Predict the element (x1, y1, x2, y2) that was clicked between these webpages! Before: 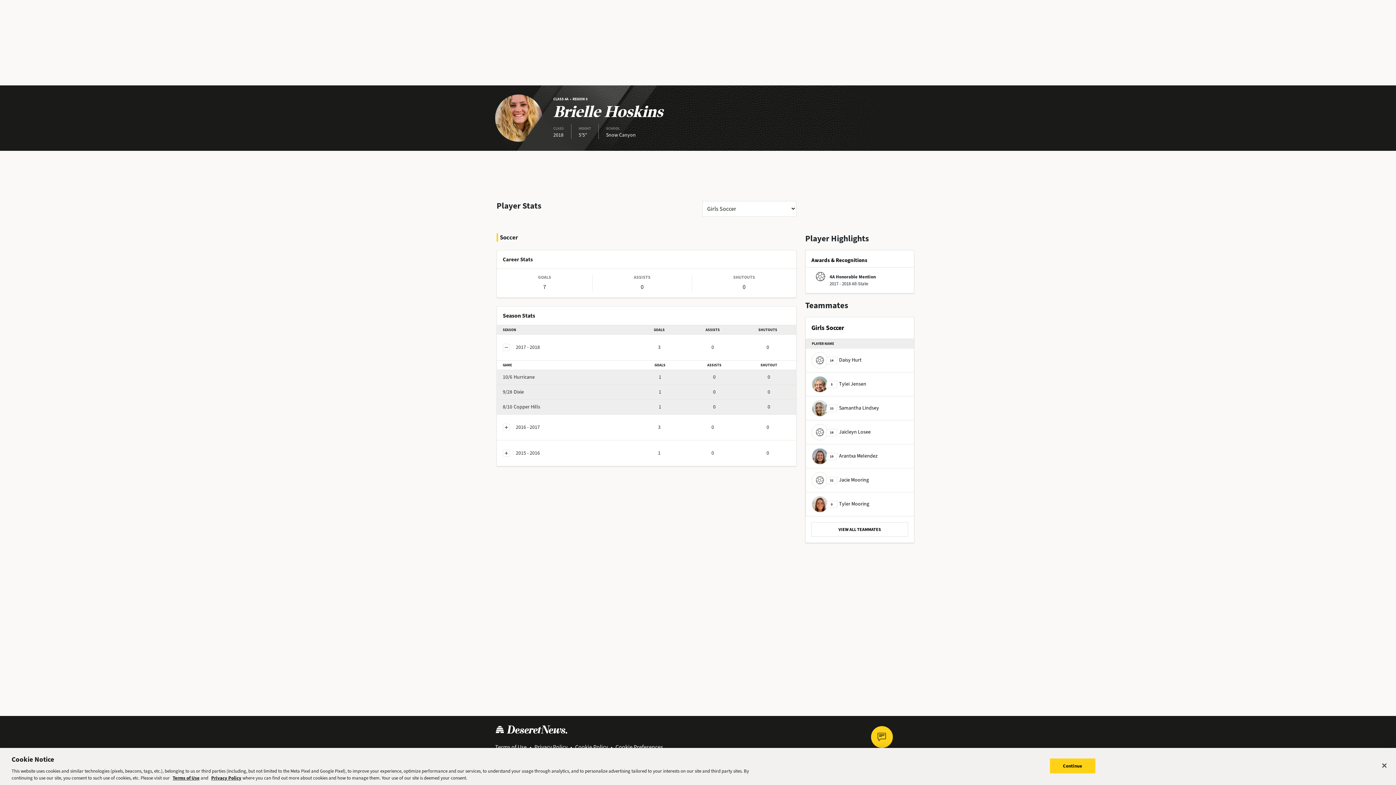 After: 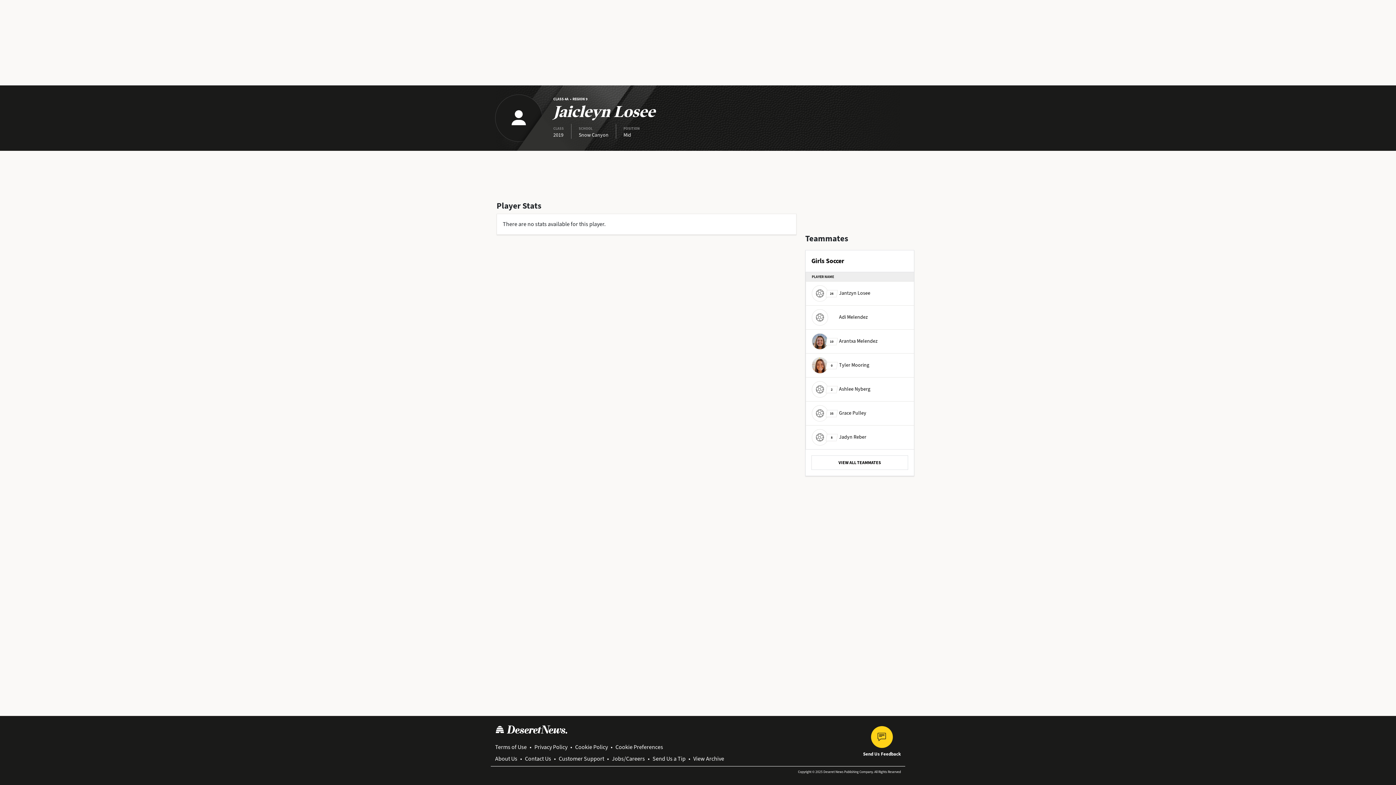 Action: bbox: (812, 424, 870, 440) label: 16
Jaicleyn Losee